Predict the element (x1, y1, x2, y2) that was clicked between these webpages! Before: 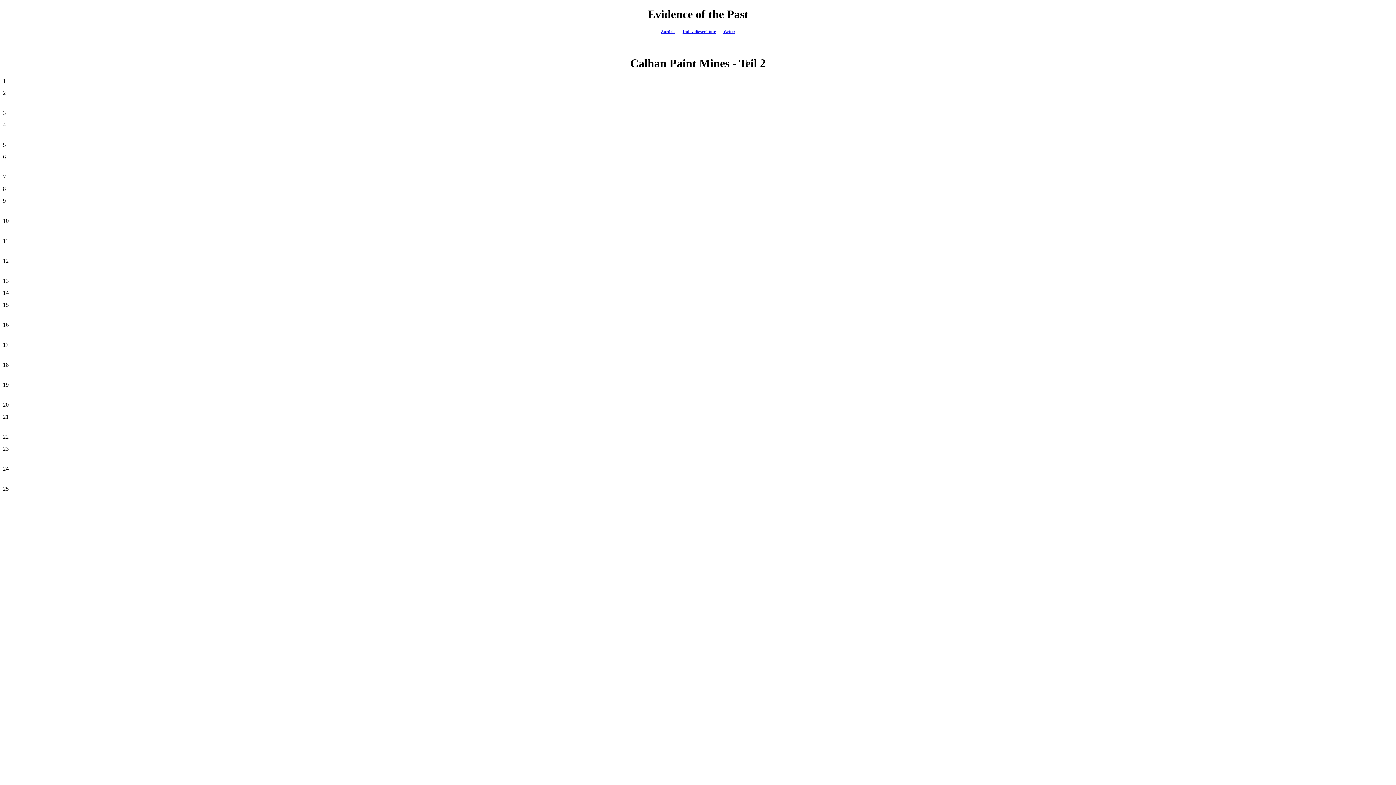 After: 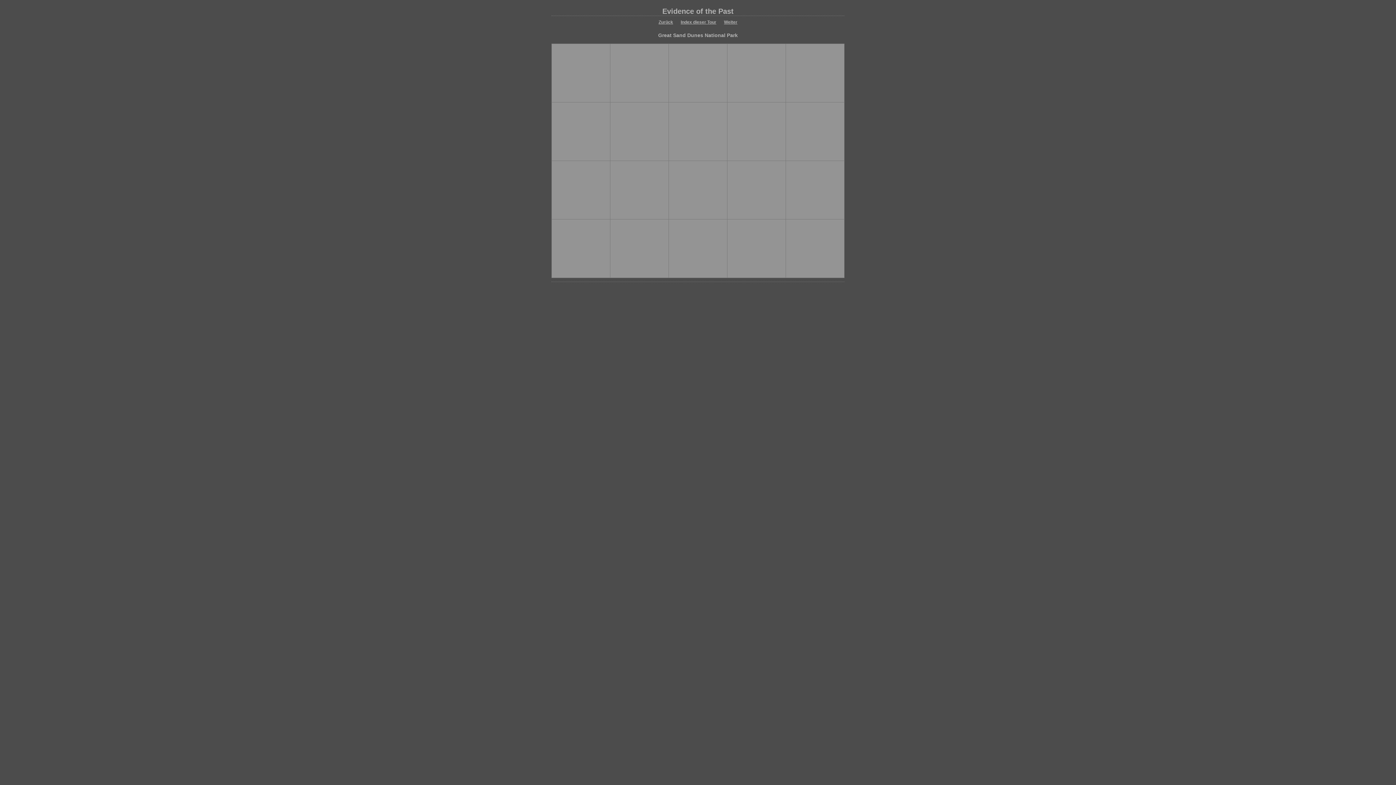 Action: label: Weiter bbox: (723, 29, 735, 34)